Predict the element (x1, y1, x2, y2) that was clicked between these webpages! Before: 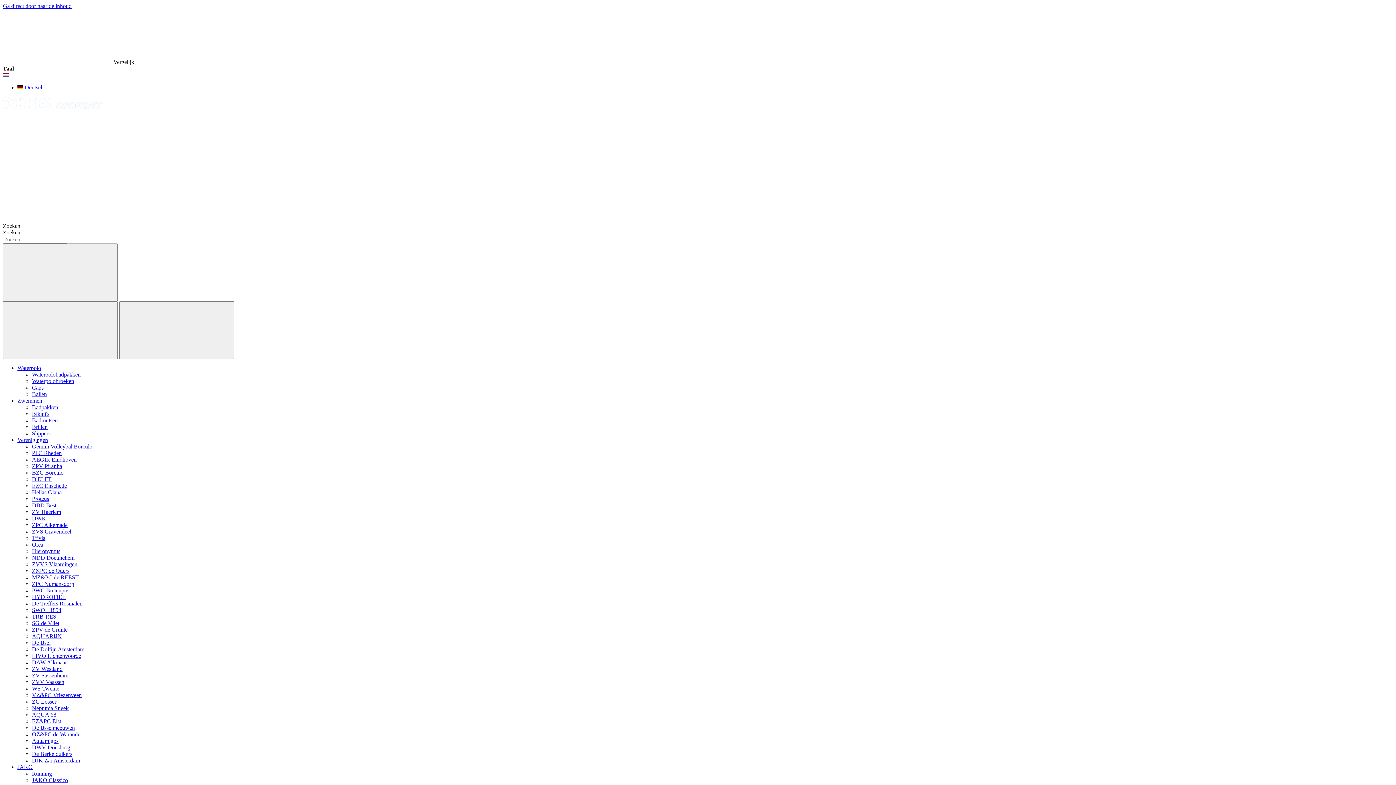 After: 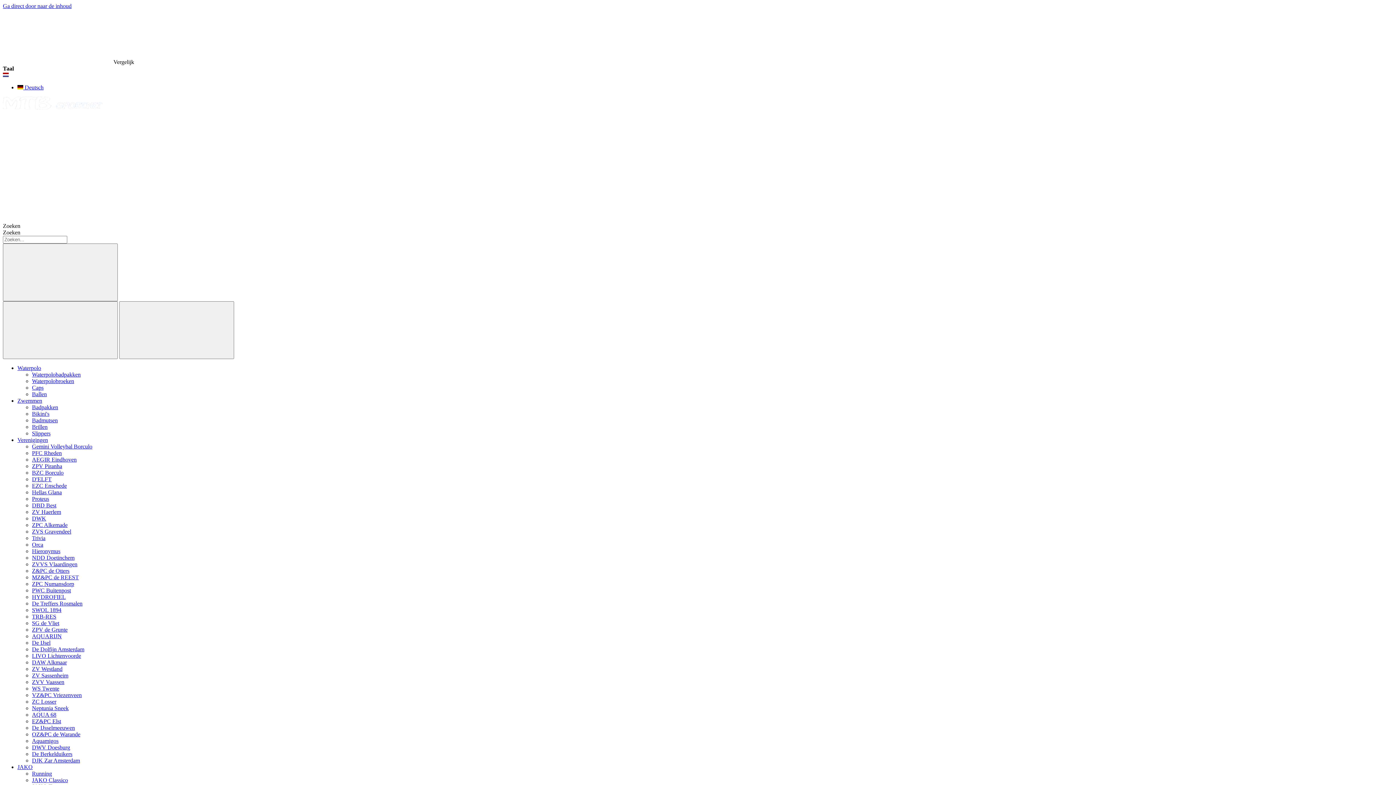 Action: bbox: (32, 554, 74, 561) label: NDD Doetinchem